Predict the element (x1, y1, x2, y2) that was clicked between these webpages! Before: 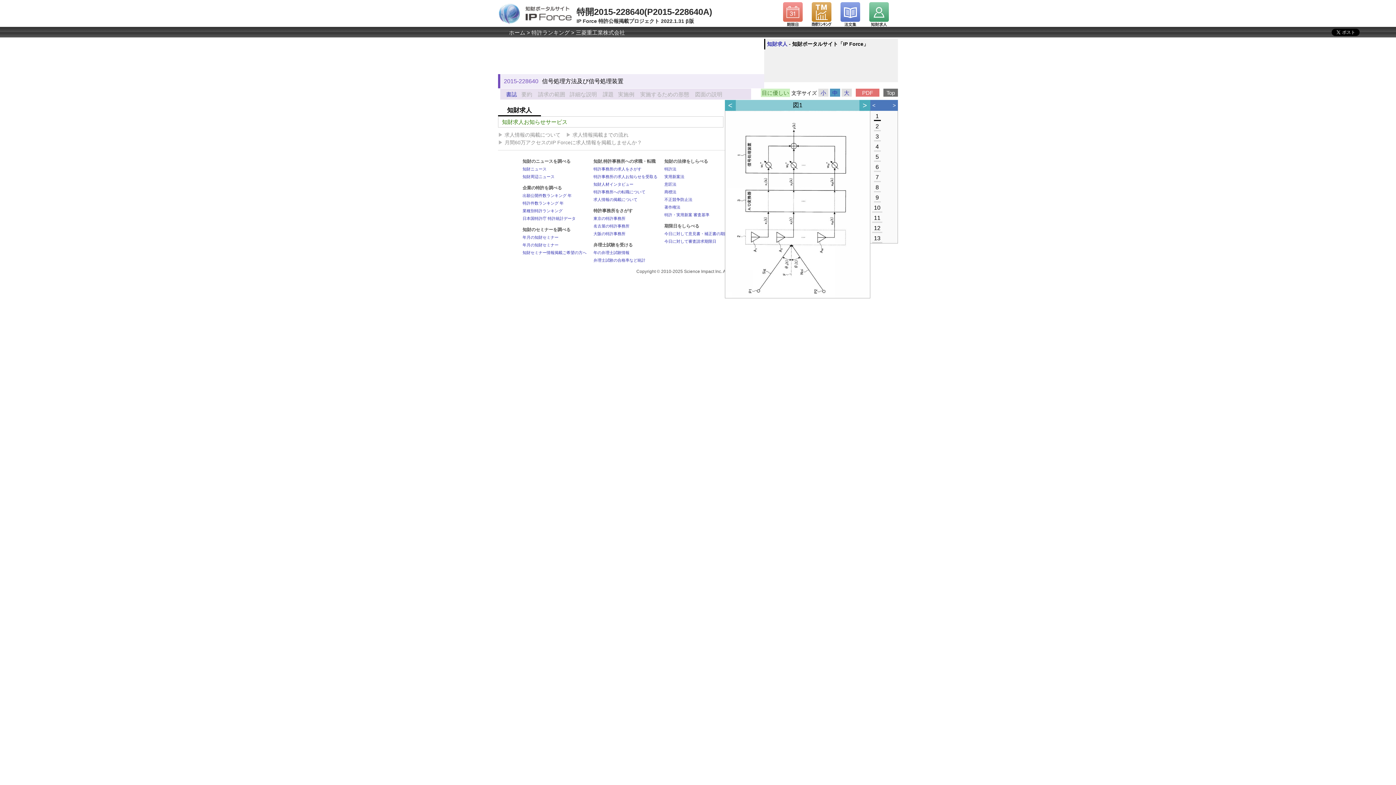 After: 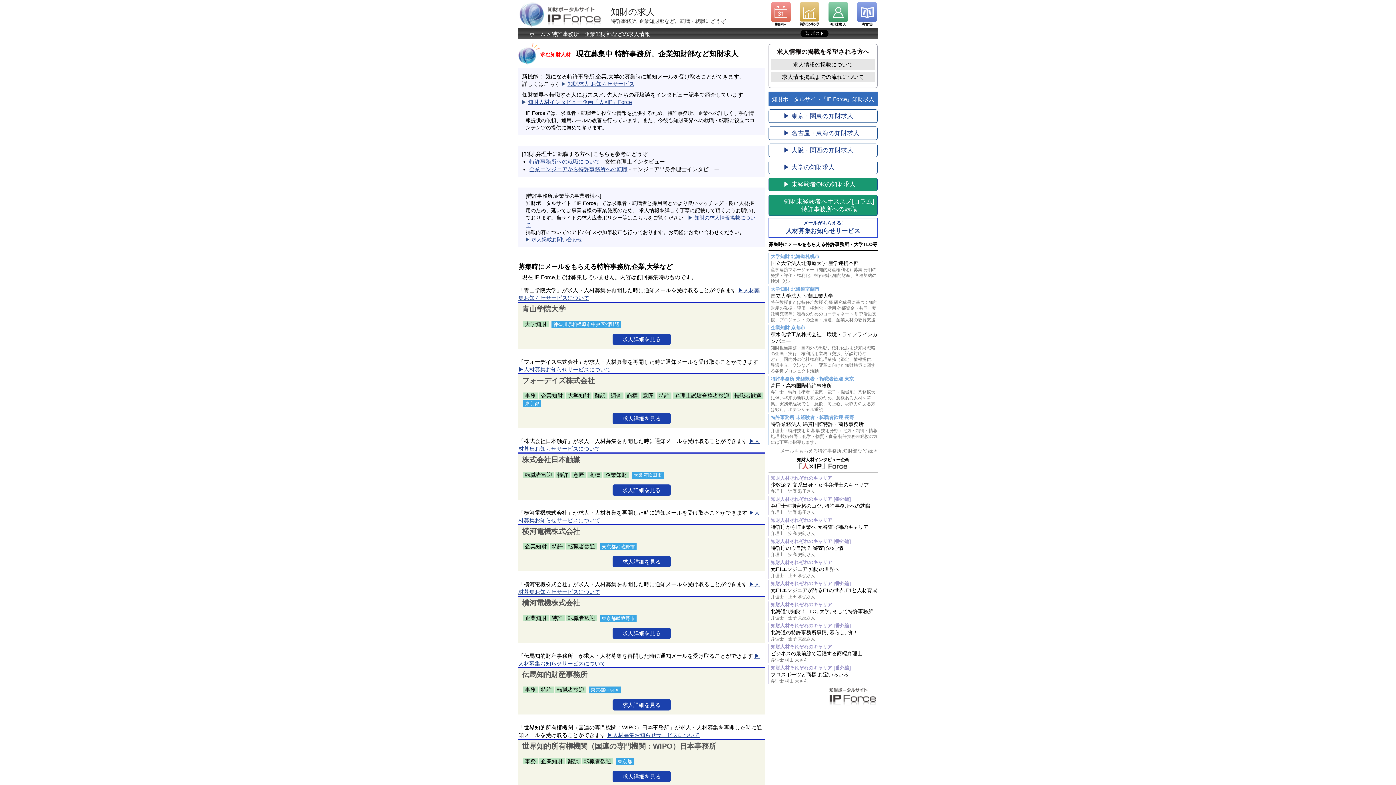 Action: bbox: (767, 41, 787, 46) label: 知財求人